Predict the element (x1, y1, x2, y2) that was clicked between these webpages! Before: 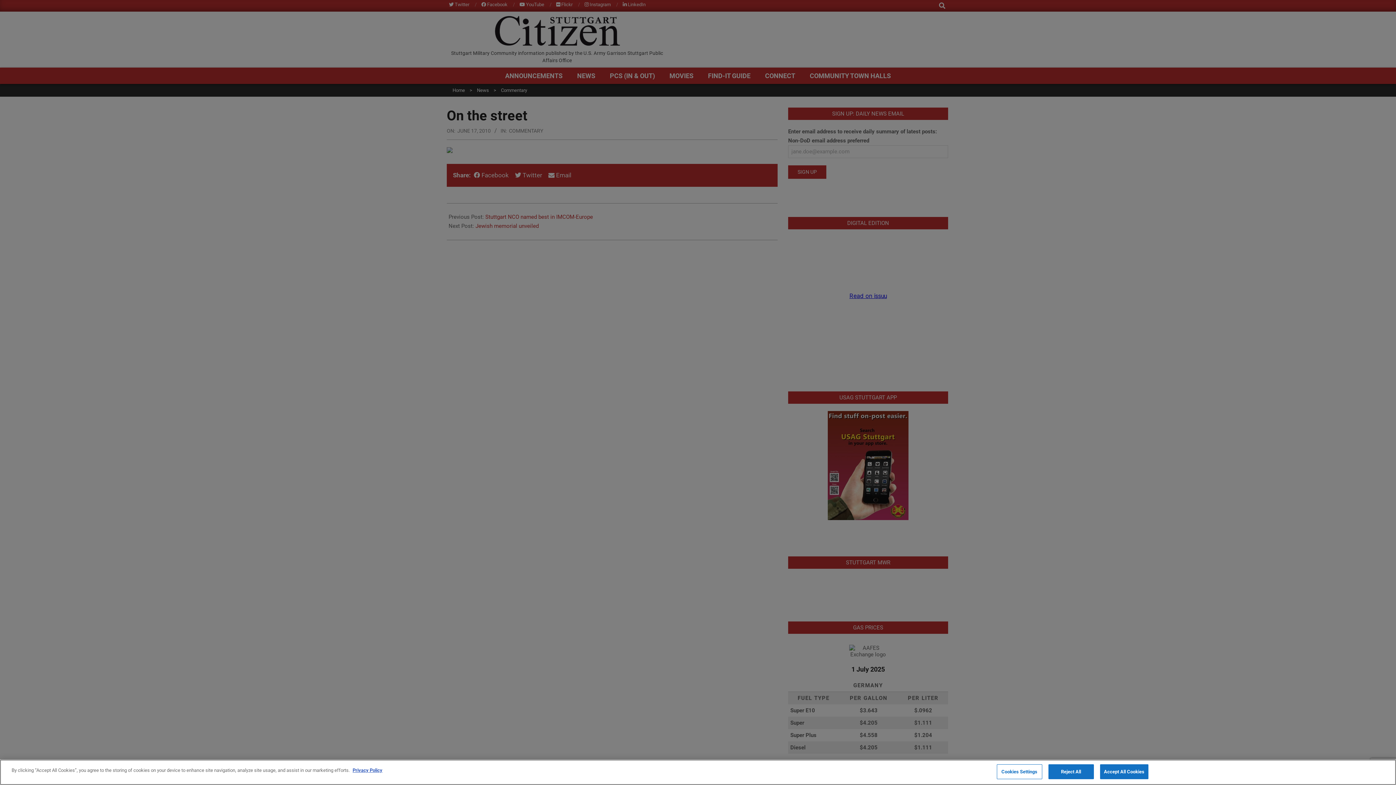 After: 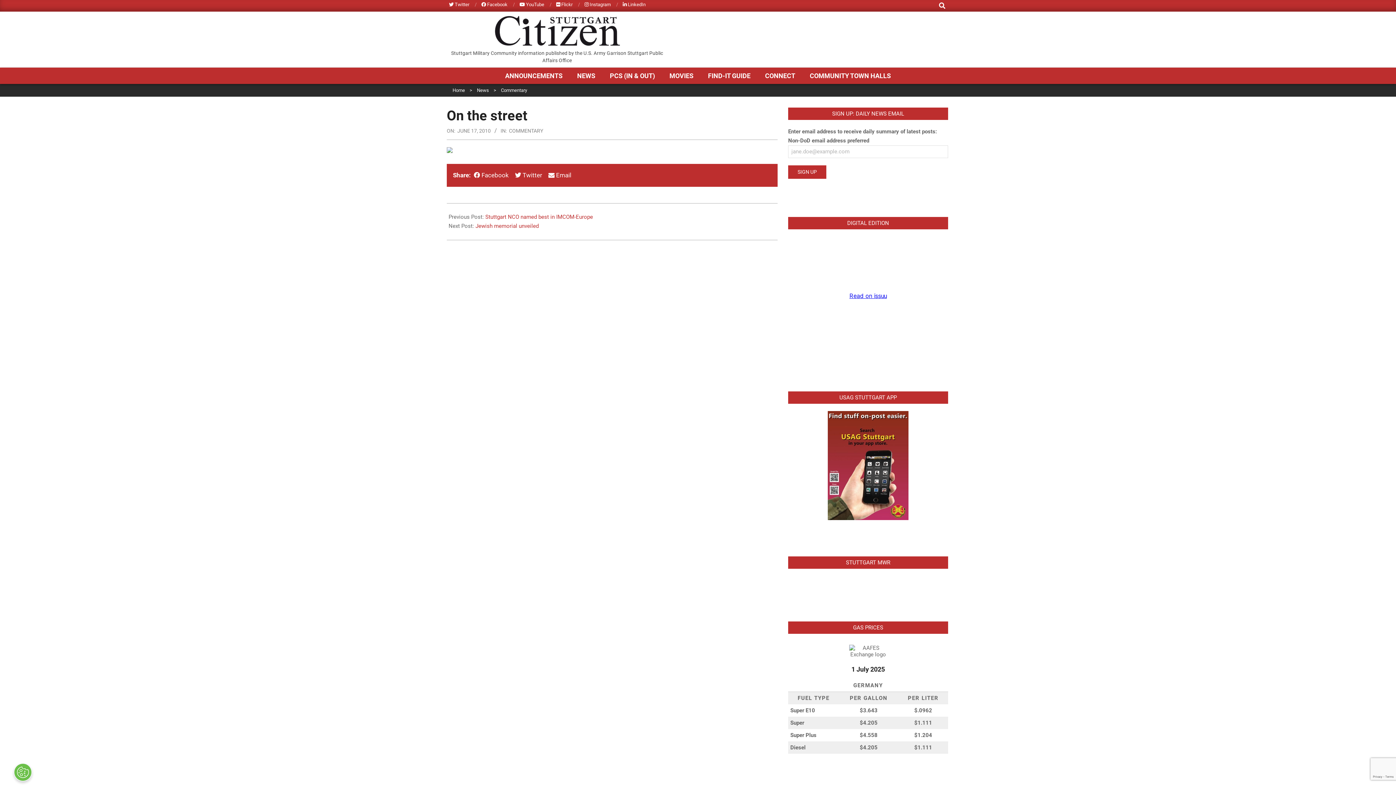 Action: bbox: (1048, 764, 1094, 779) label: Reject All